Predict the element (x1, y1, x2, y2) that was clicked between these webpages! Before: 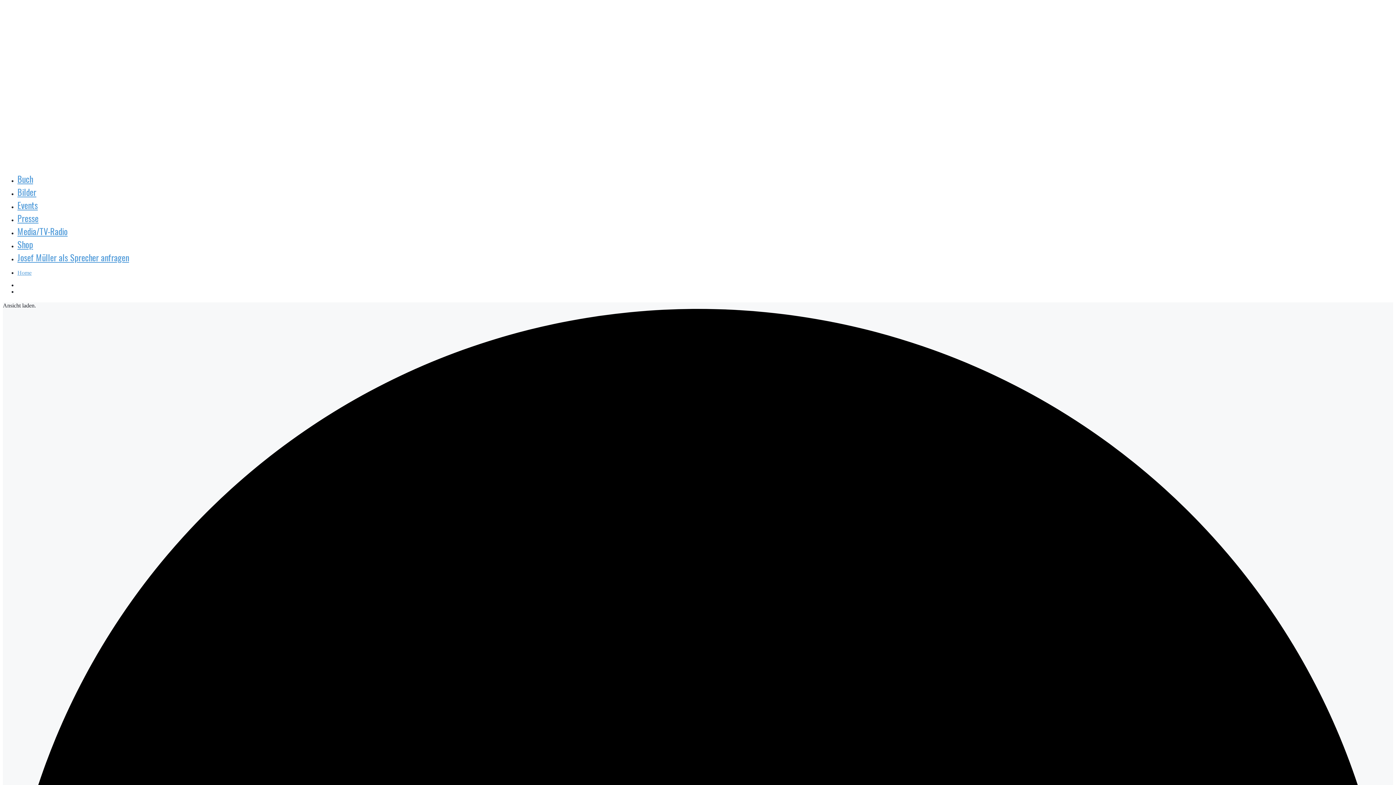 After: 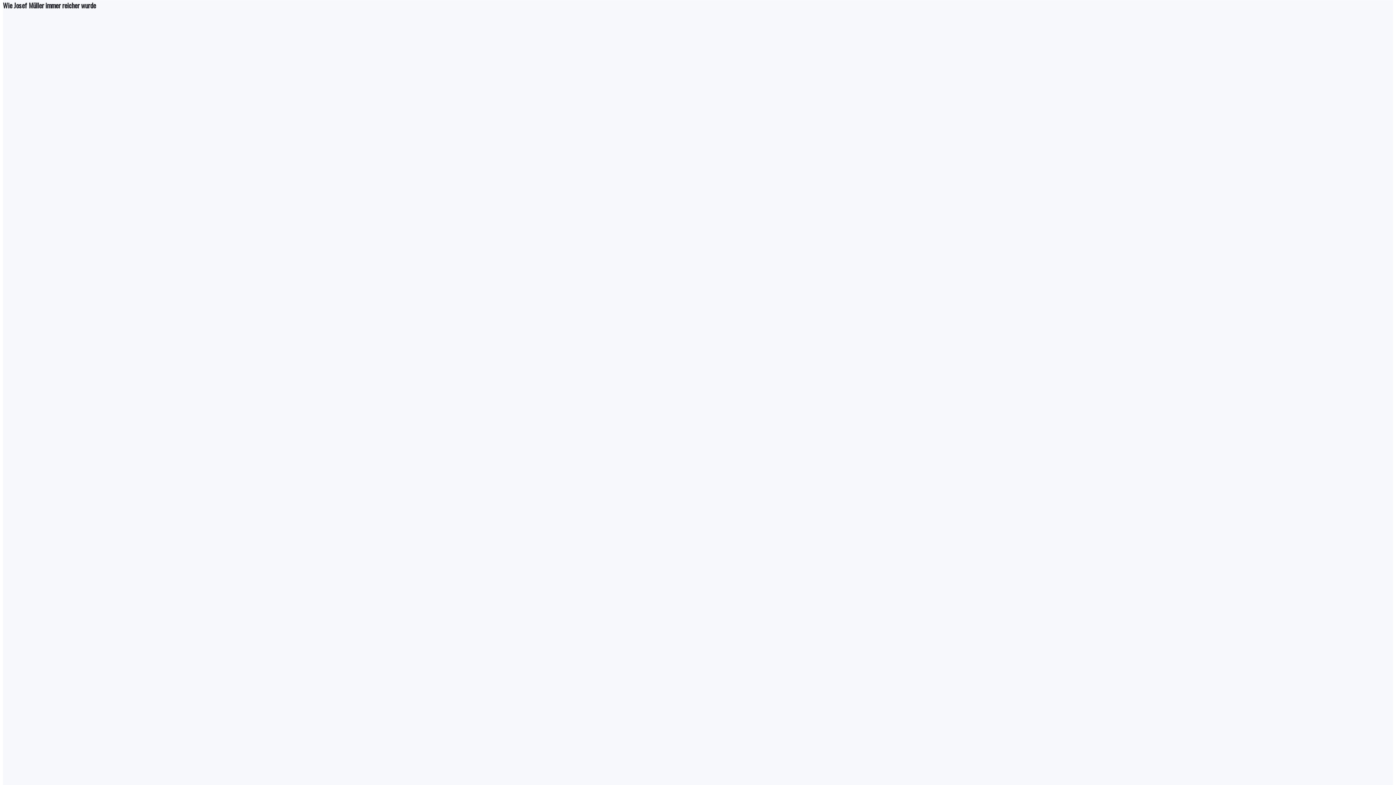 Action: bbox: (17, 172, 33, 185) label: Buch